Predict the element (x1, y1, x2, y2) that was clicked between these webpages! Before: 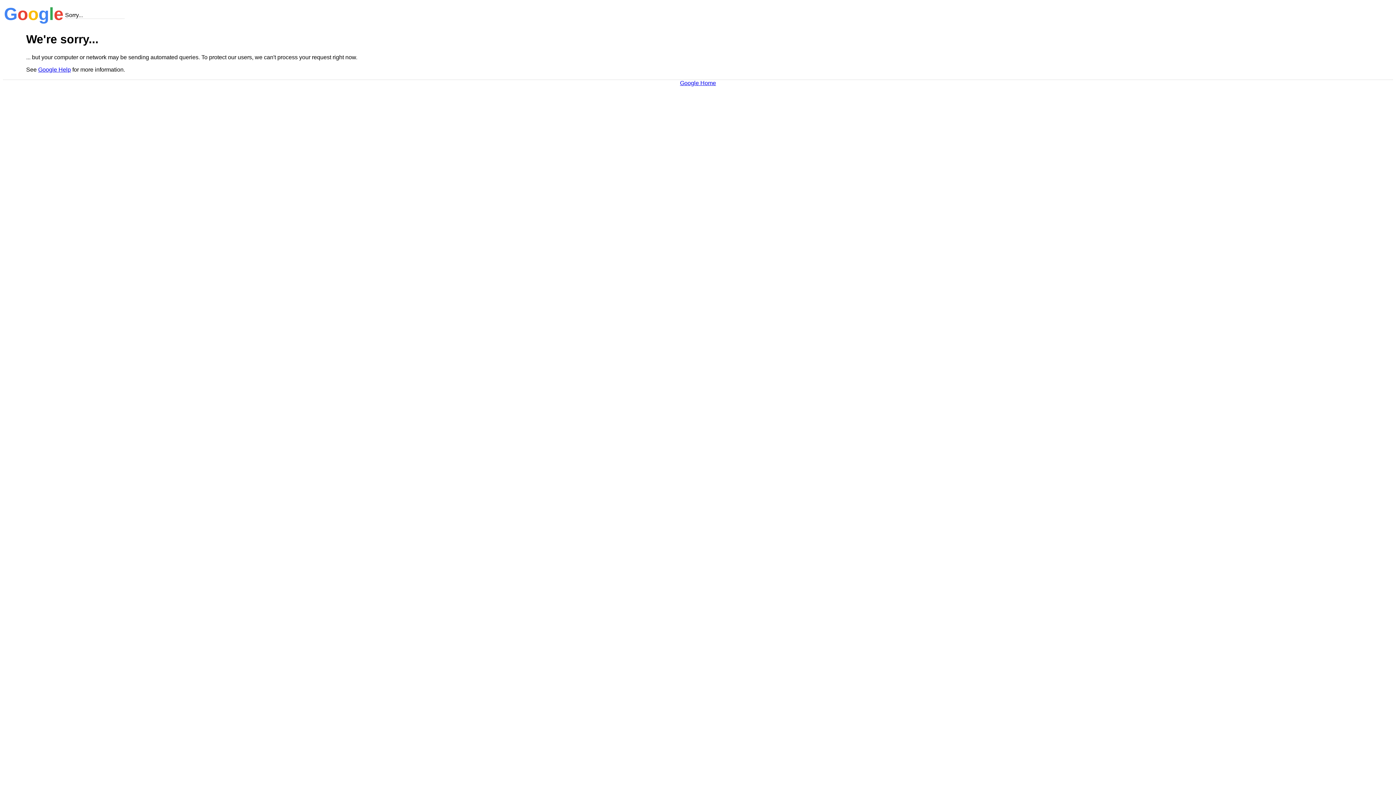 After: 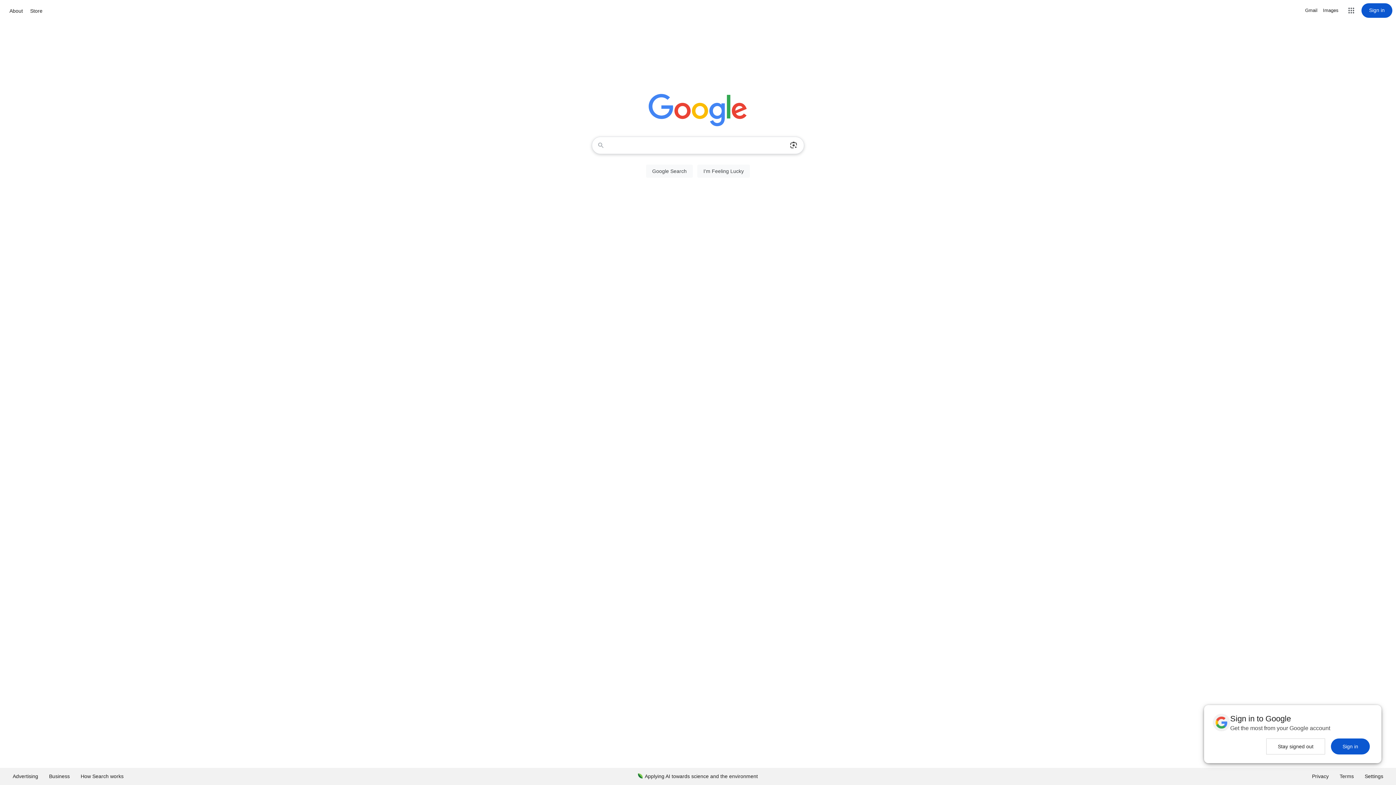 Action: label: Google Home bbox: (680, 79, 716, 86)